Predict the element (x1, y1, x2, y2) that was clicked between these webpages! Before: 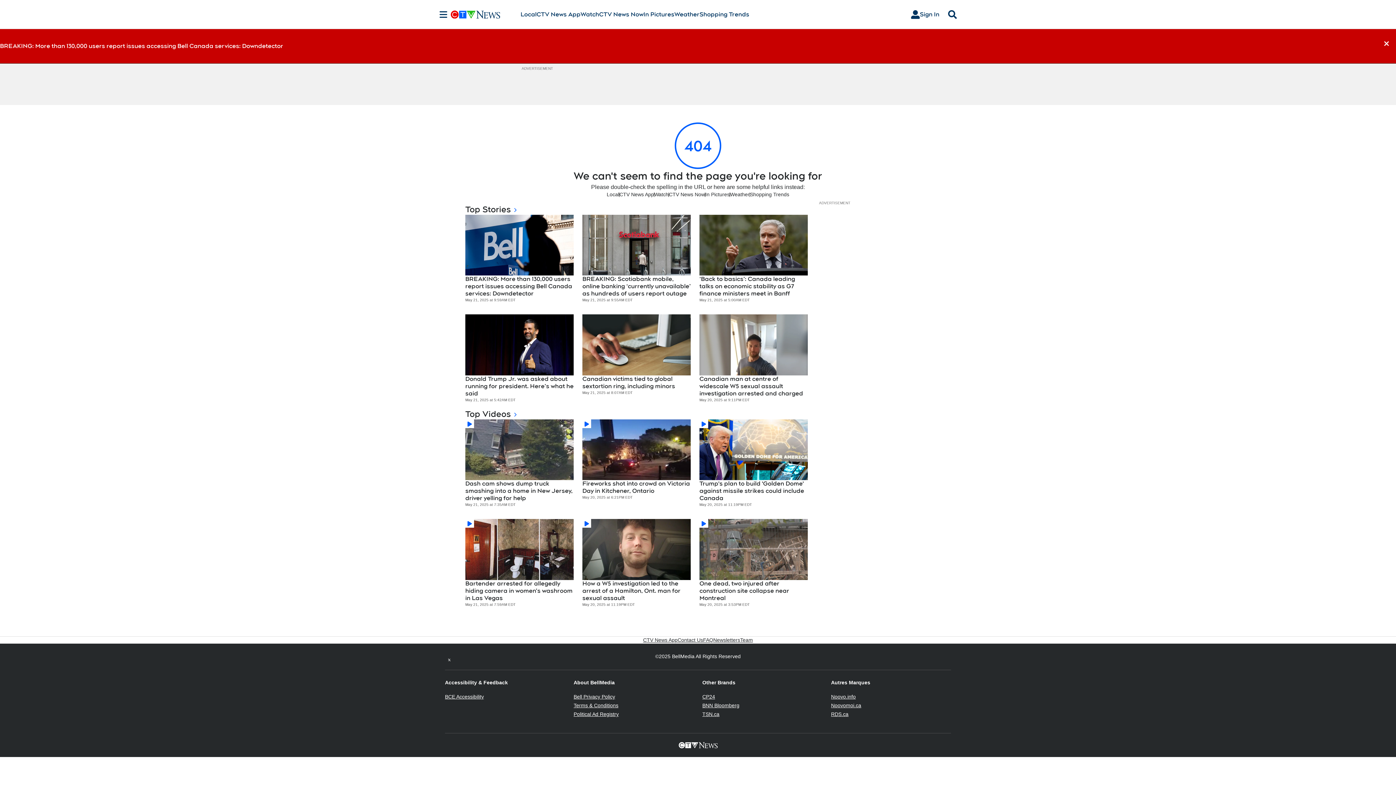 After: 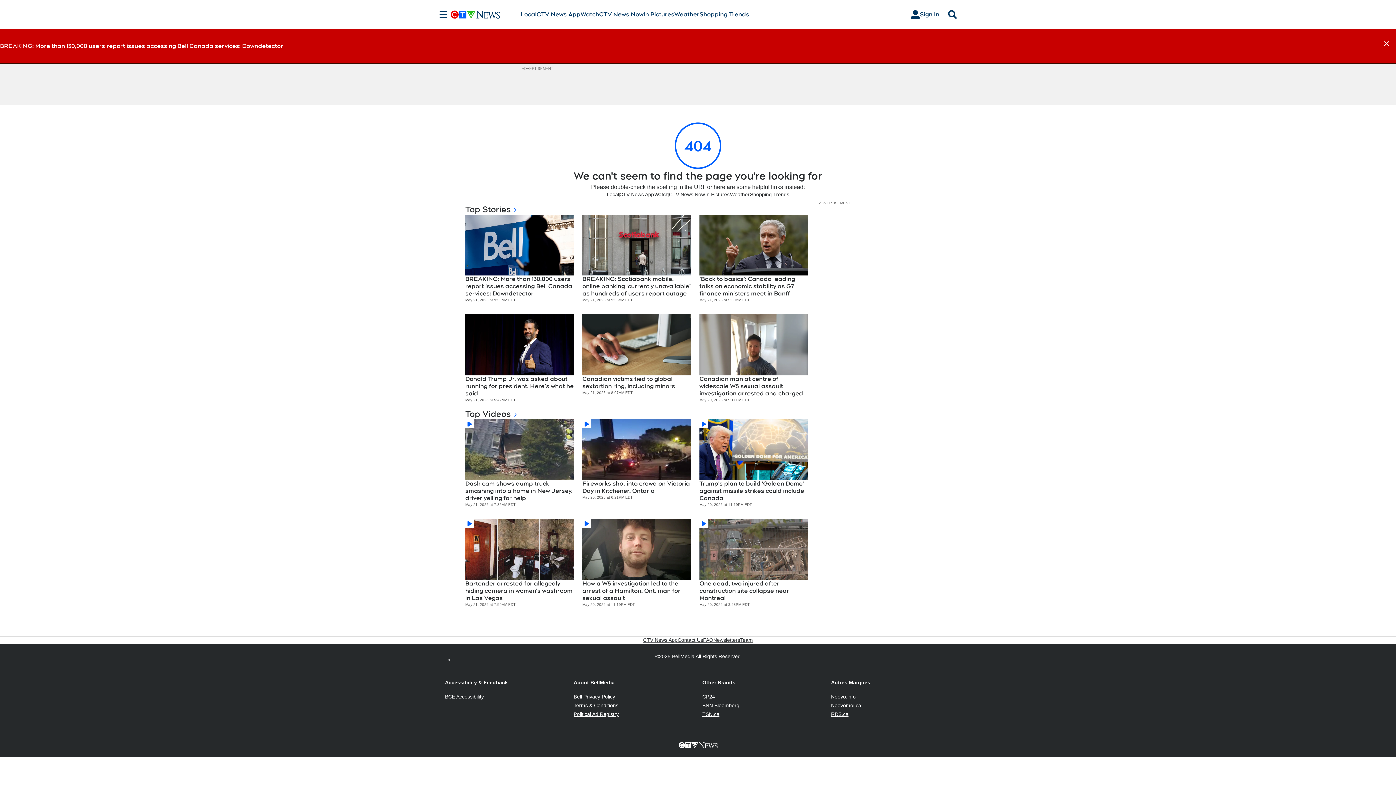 Action: bbox: (573, 694, 615, 699) label: Bell Privacy Policy
Opens in new window